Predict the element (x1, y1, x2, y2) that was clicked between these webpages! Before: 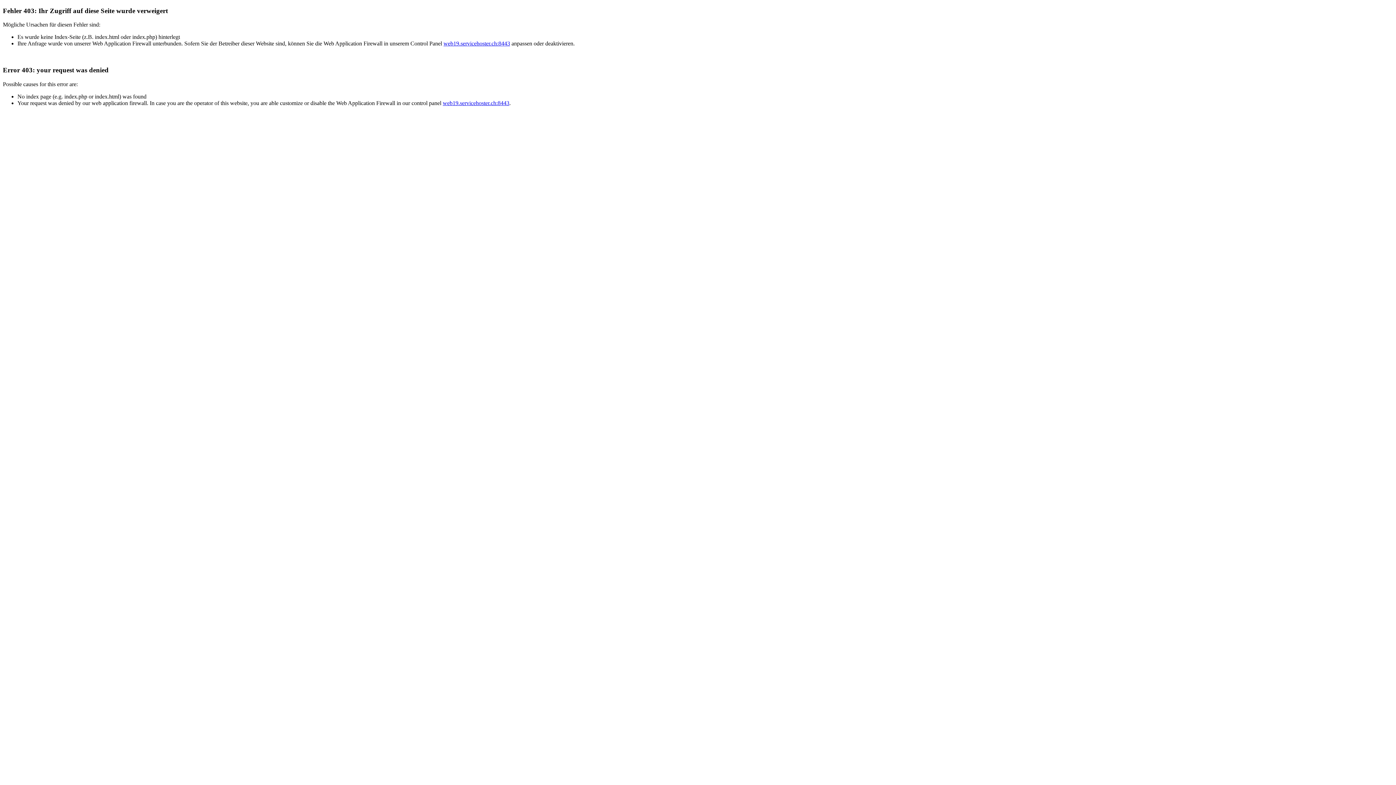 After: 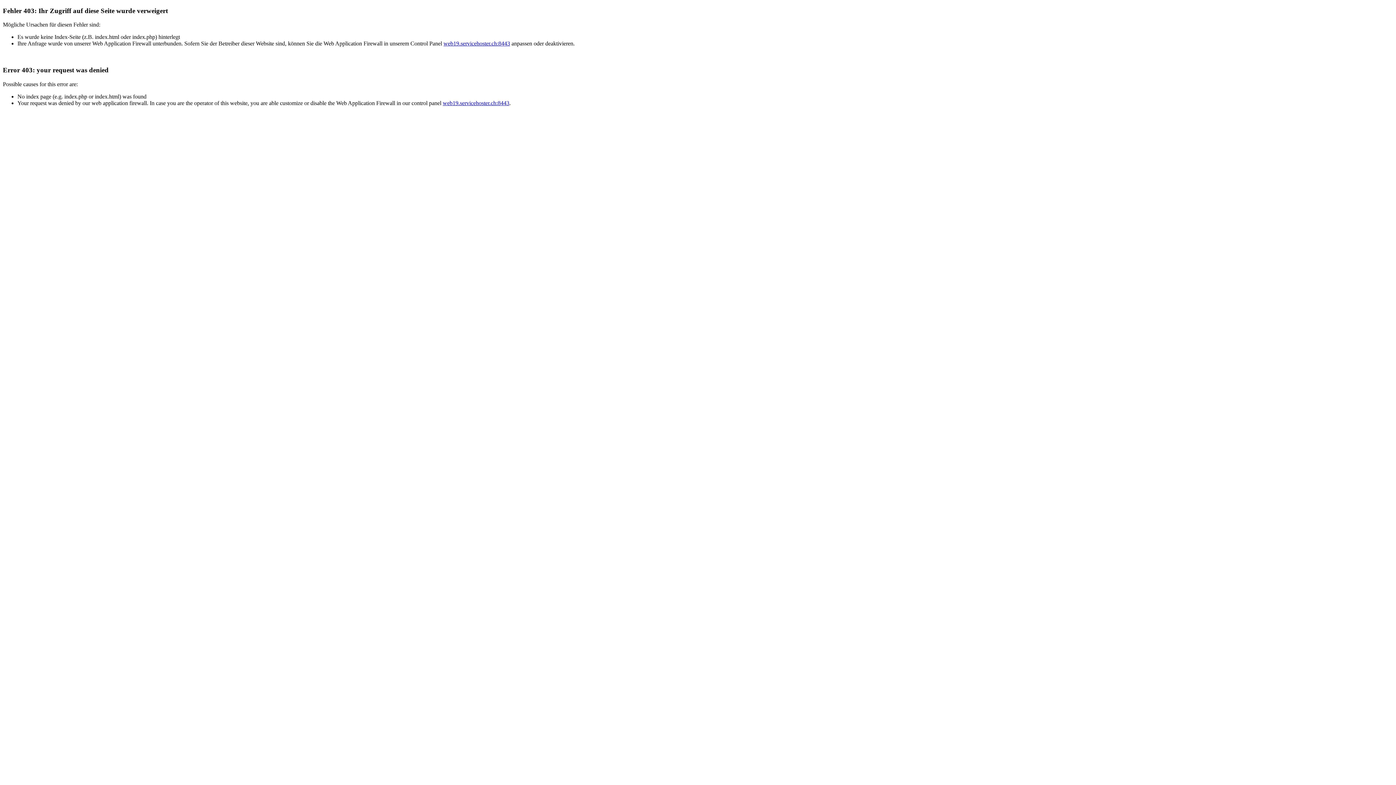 Action: bbox: (442, 99, 509, 106) label: web19.servicehoster.ch:8443